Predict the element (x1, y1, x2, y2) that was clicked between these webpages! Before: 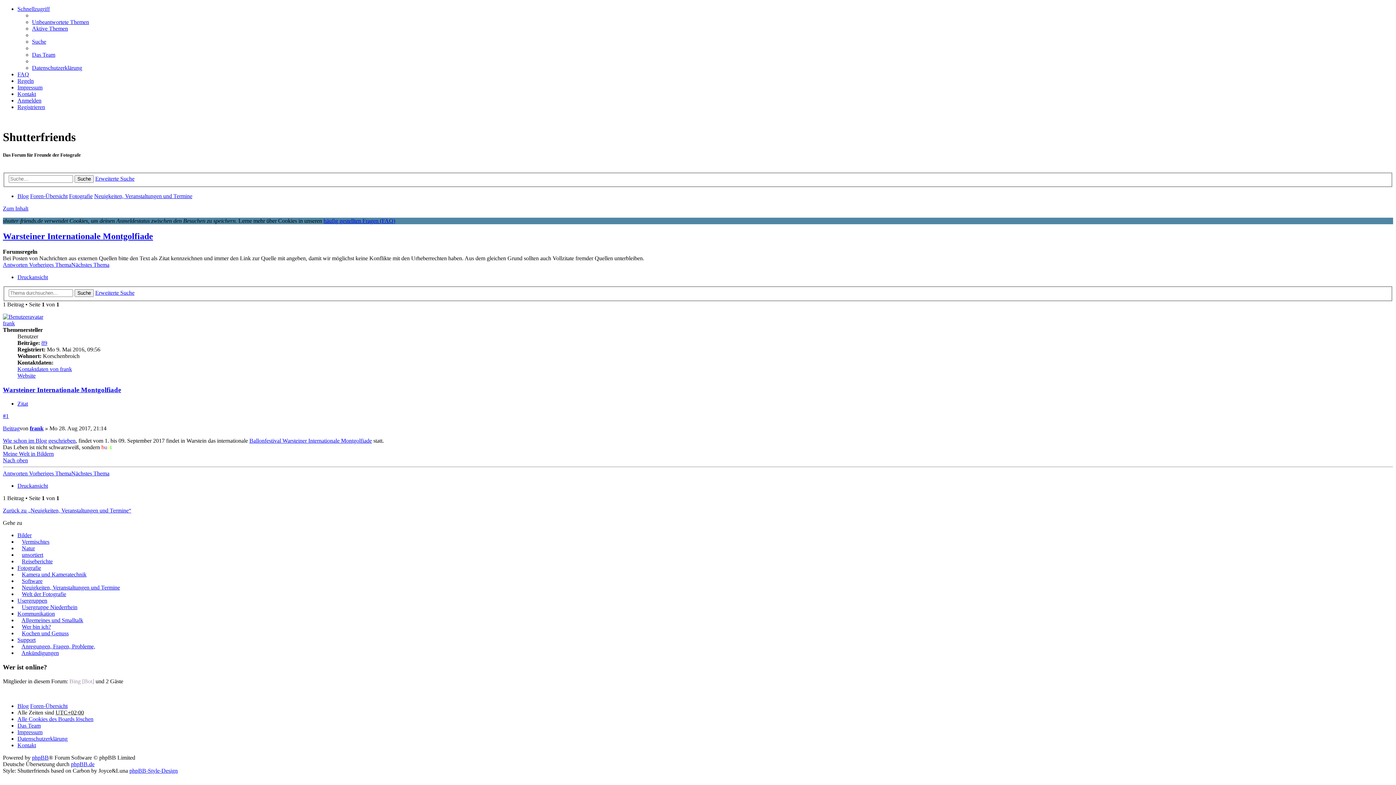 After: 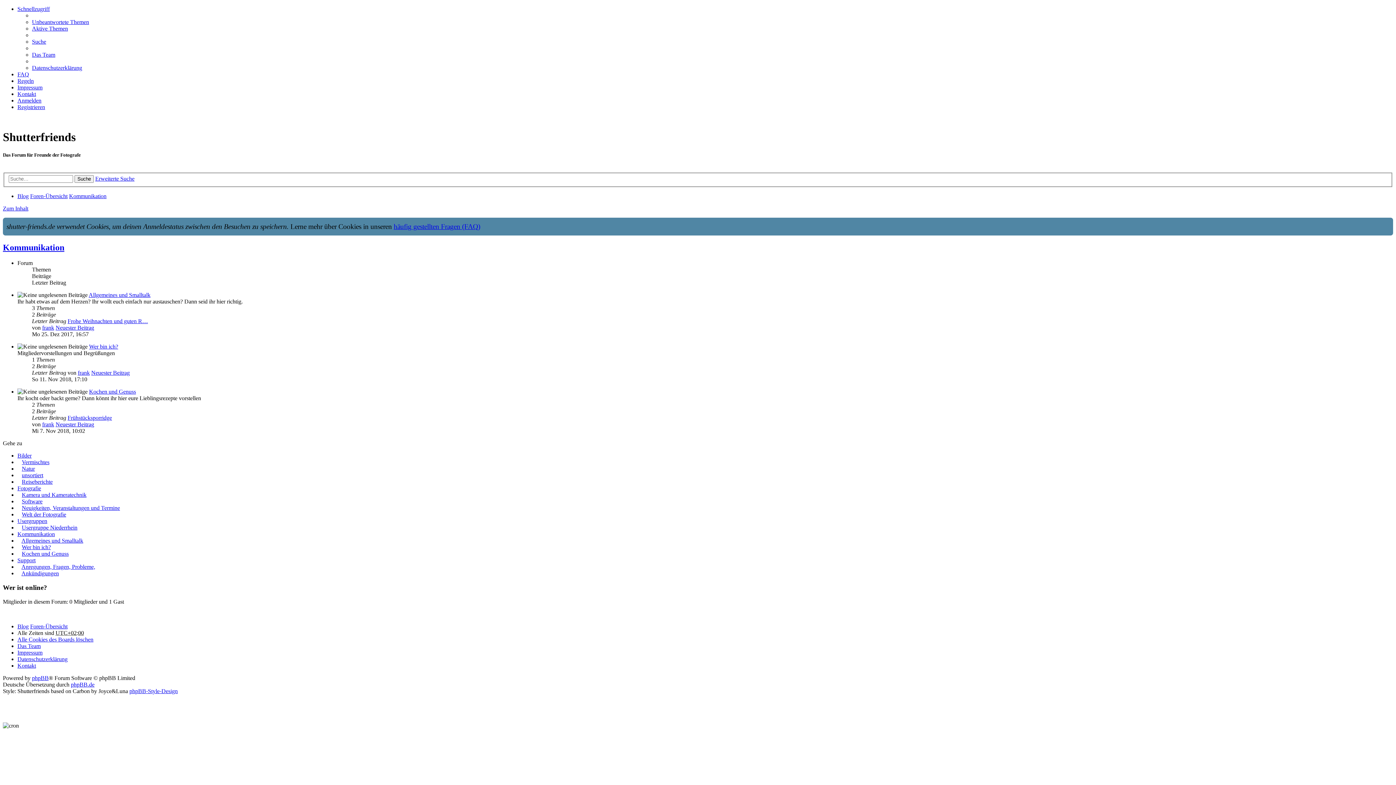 Action: label: Kommunikation bbox: (17, 610, 54, 617)